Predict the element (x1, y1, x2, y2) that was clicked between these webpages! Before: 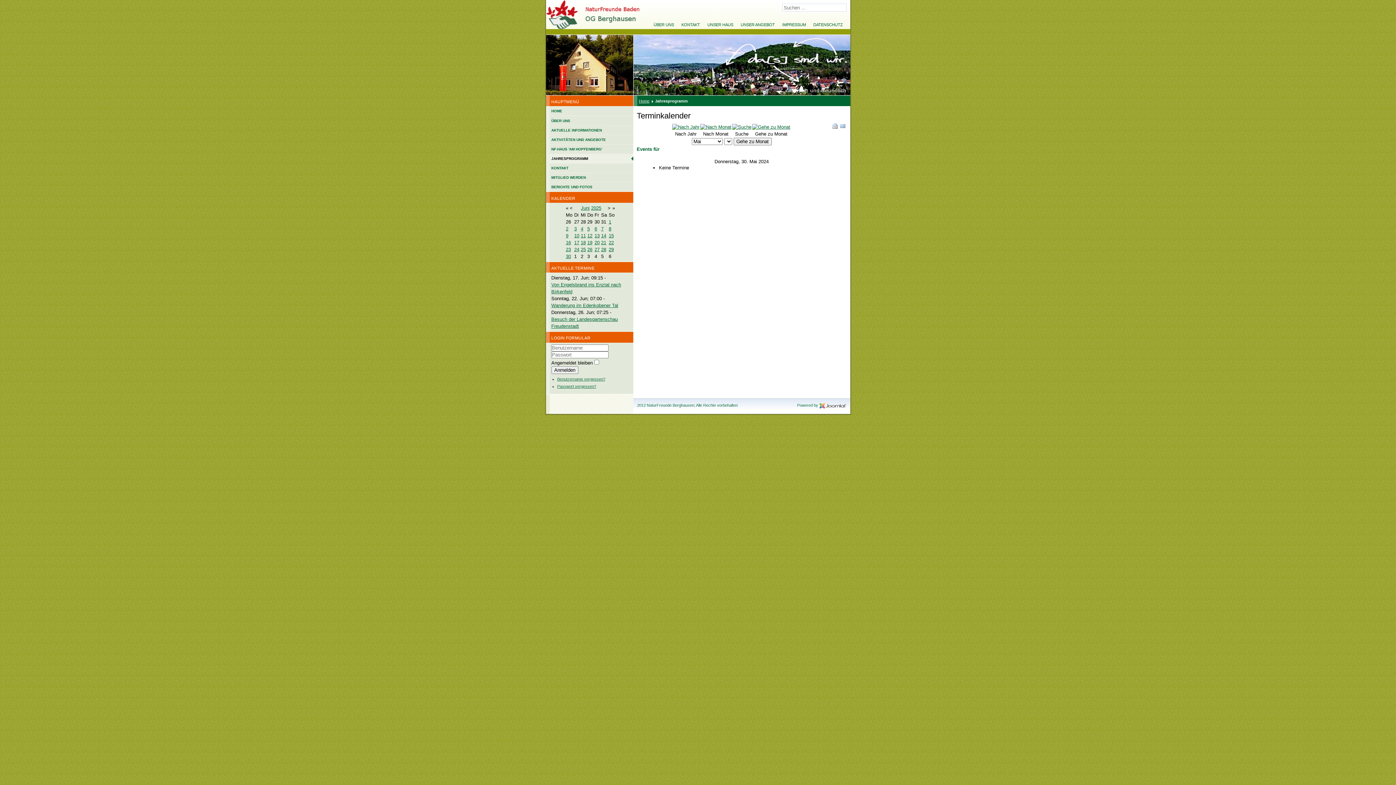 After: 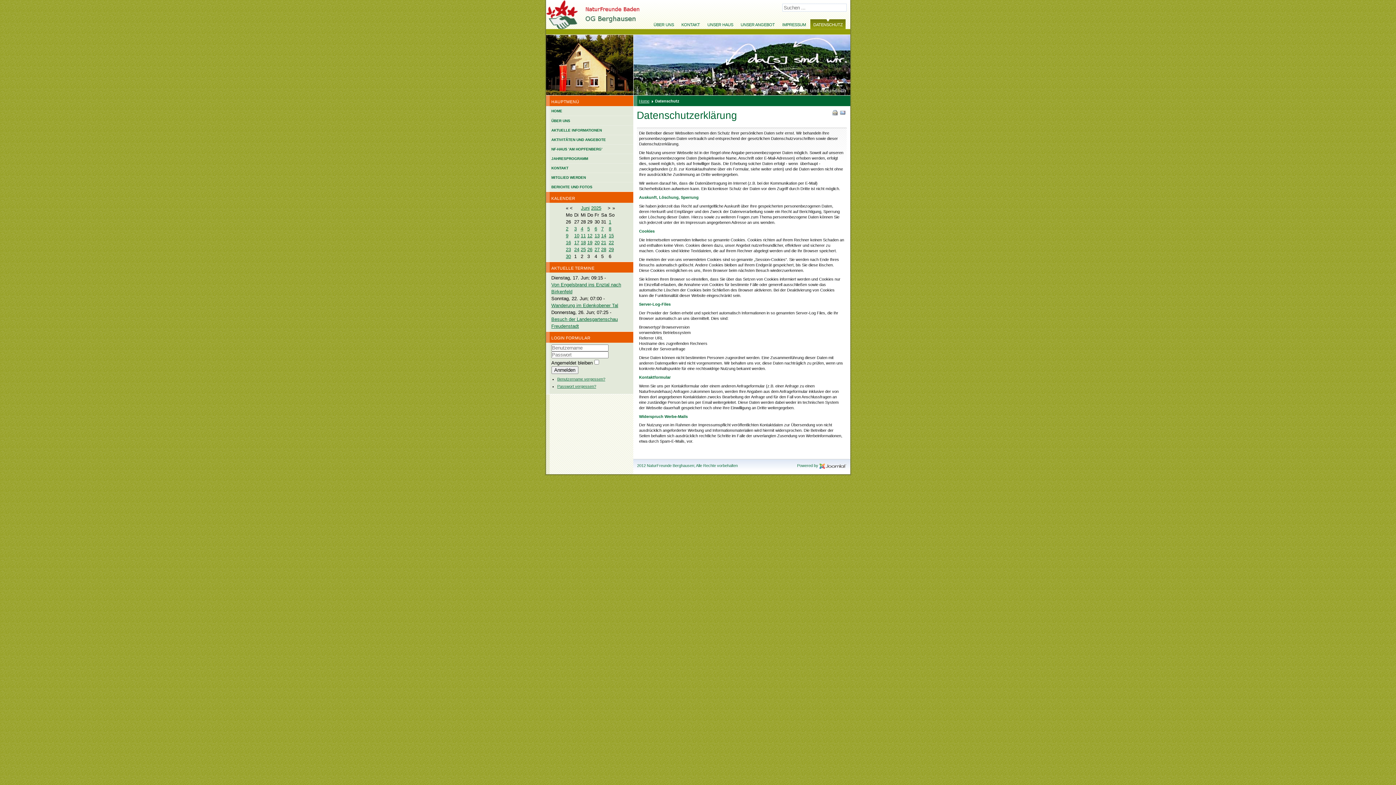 Action: bbox: (810, 19, 845, 29) label: DATENSCHUTZ